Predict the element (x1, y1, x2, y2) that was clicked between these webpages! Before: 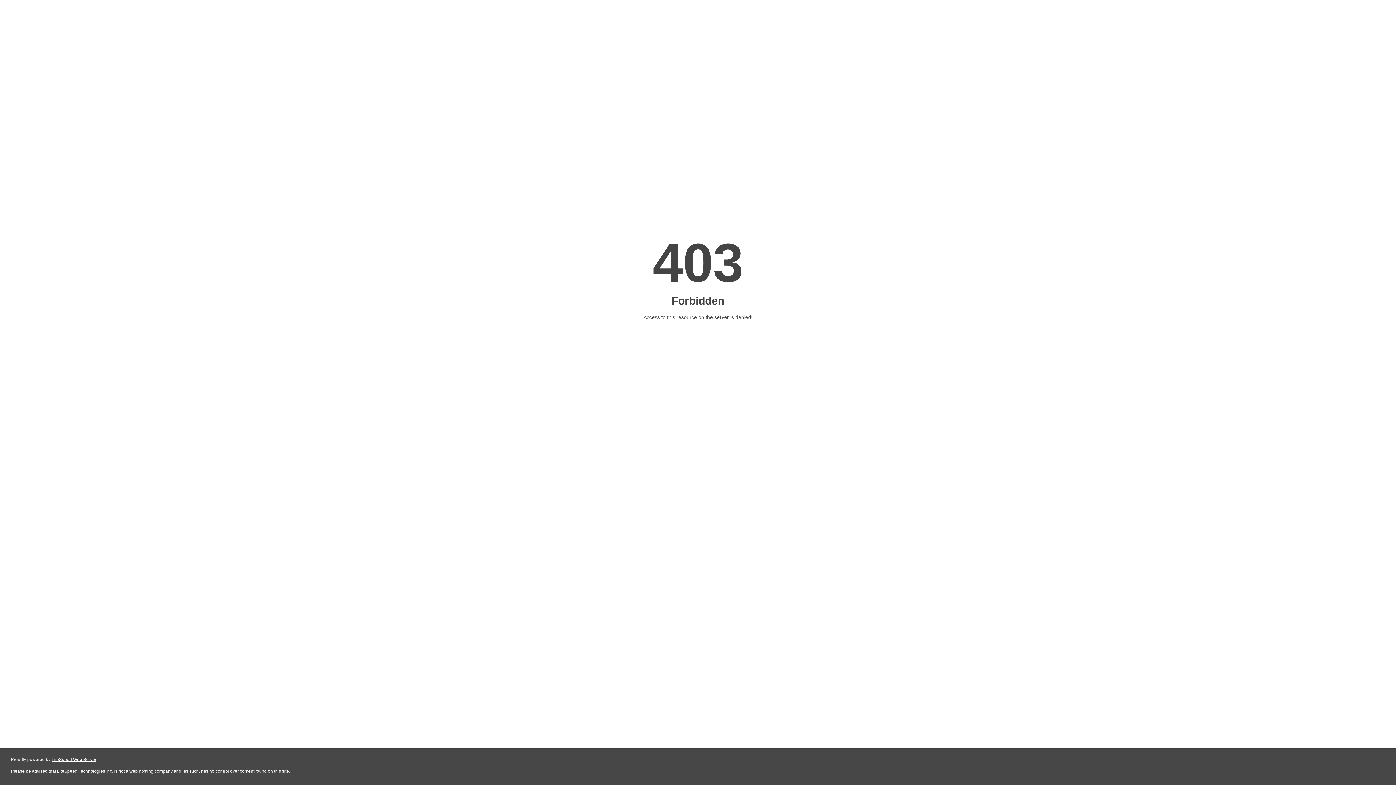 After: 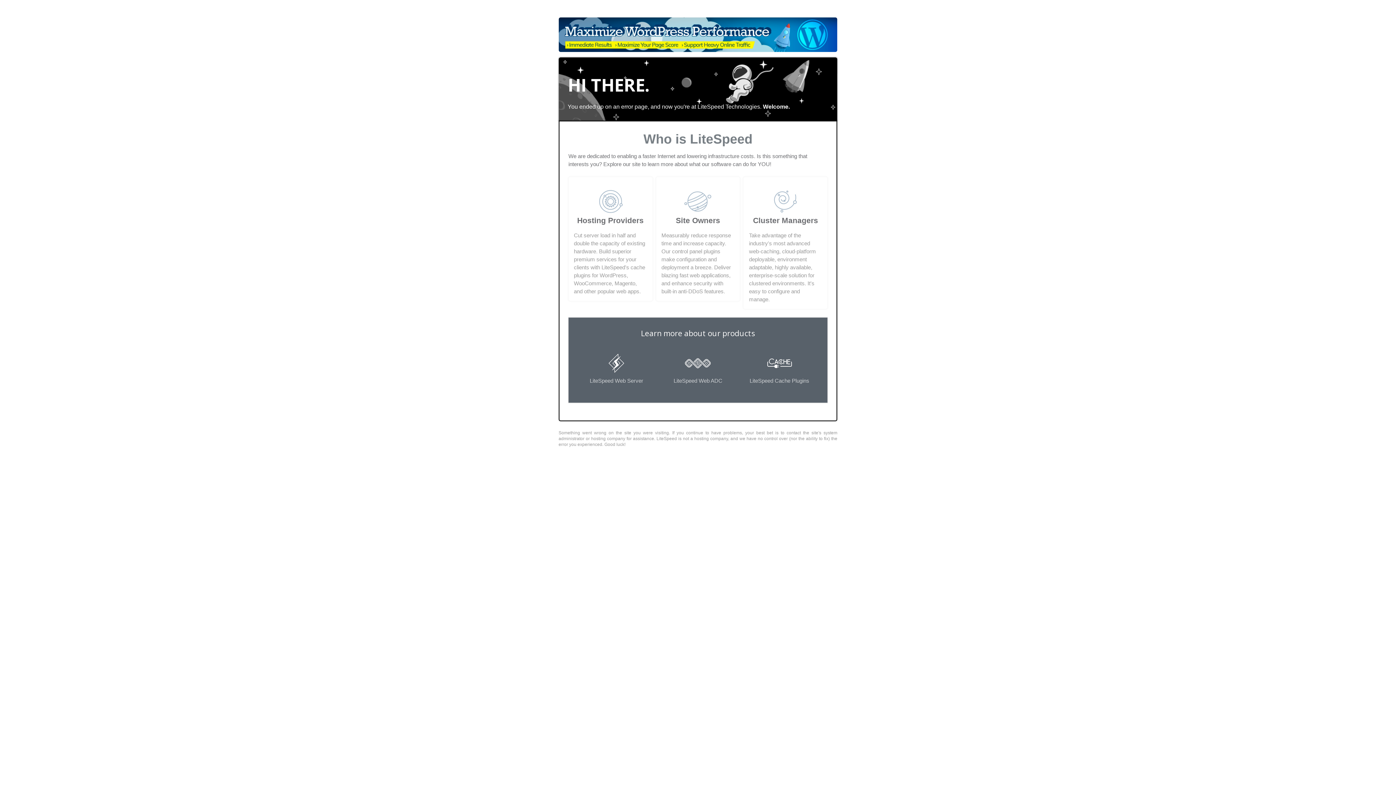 Action: label: LiteSpeed Web Server bbox: (51, 757, 96, 762)